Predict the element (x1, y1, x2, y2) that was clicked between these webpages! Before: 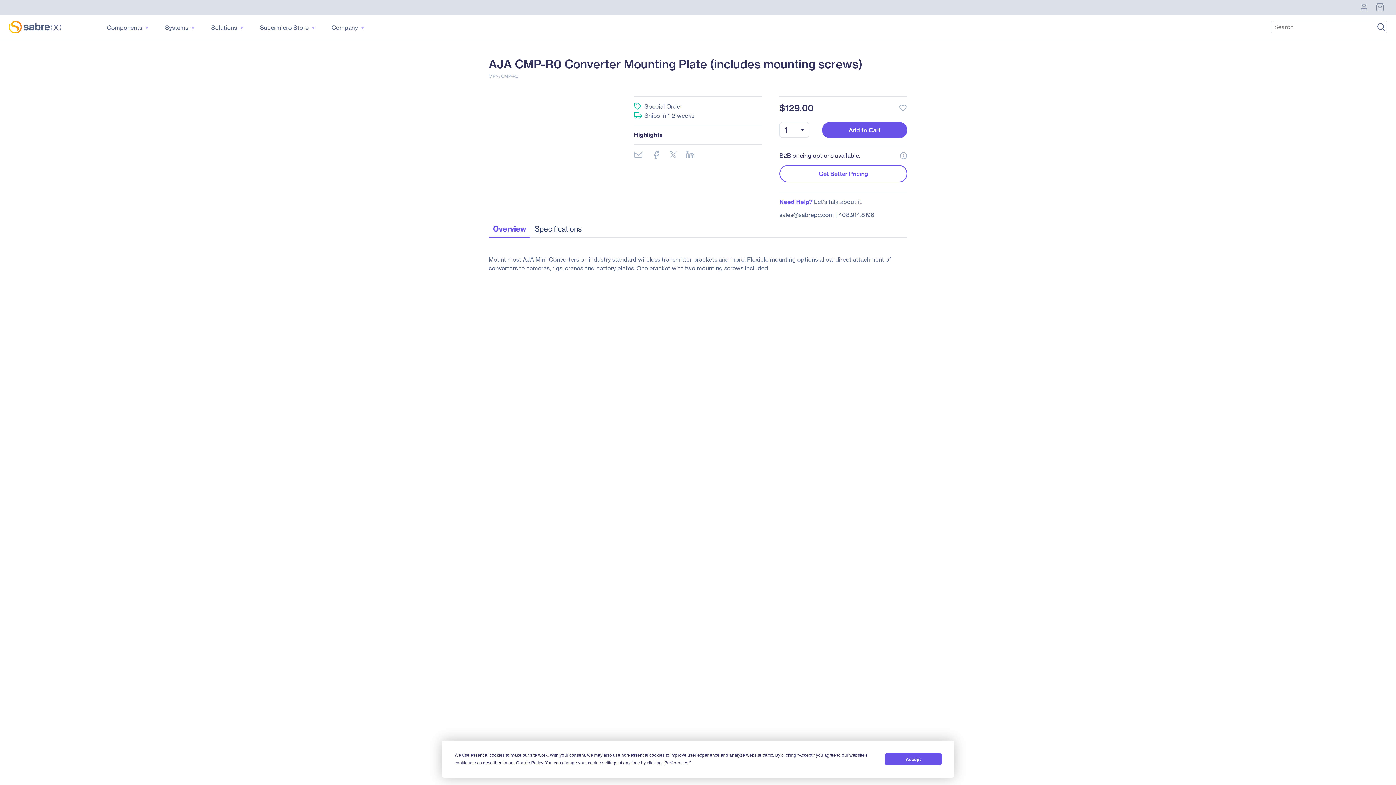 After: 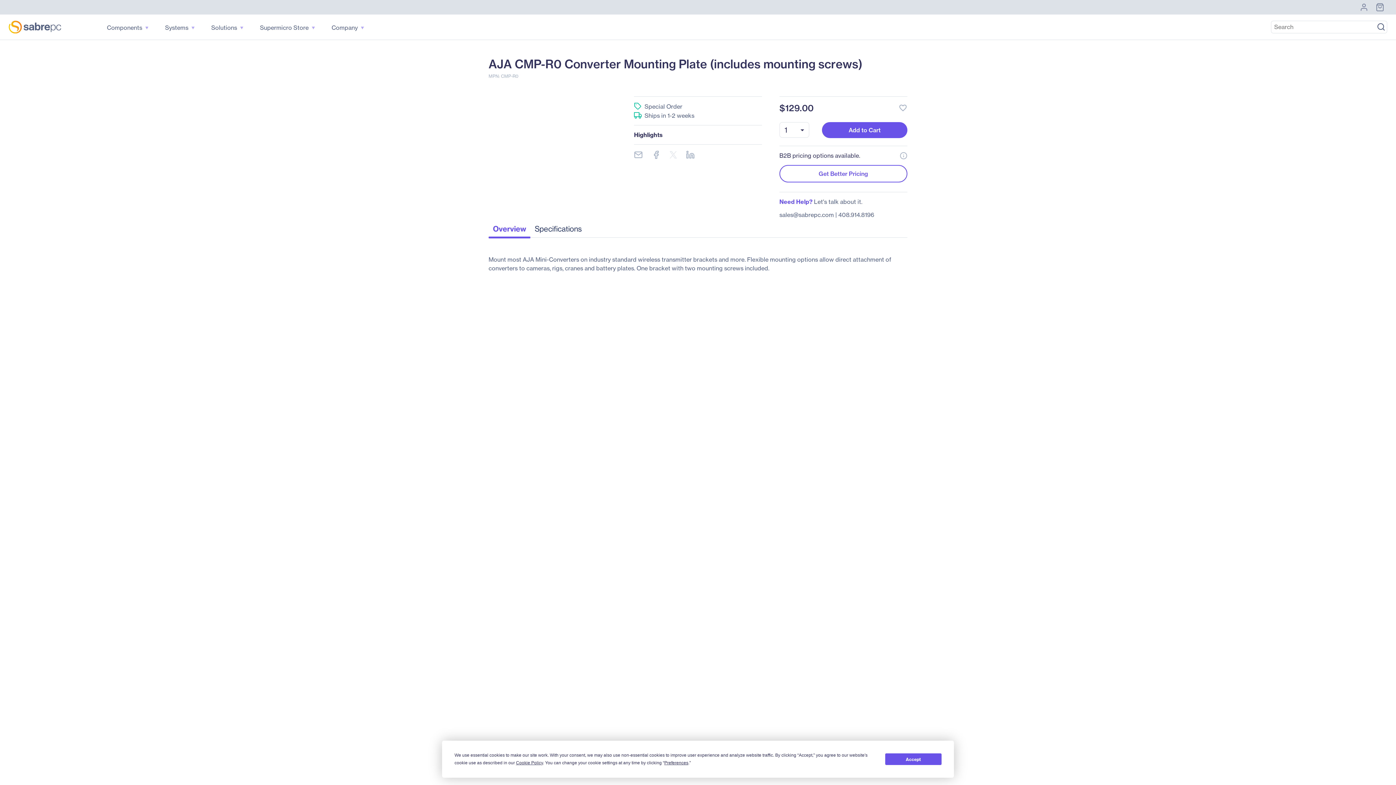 Action: bbox: (669, 150, 677, 159)